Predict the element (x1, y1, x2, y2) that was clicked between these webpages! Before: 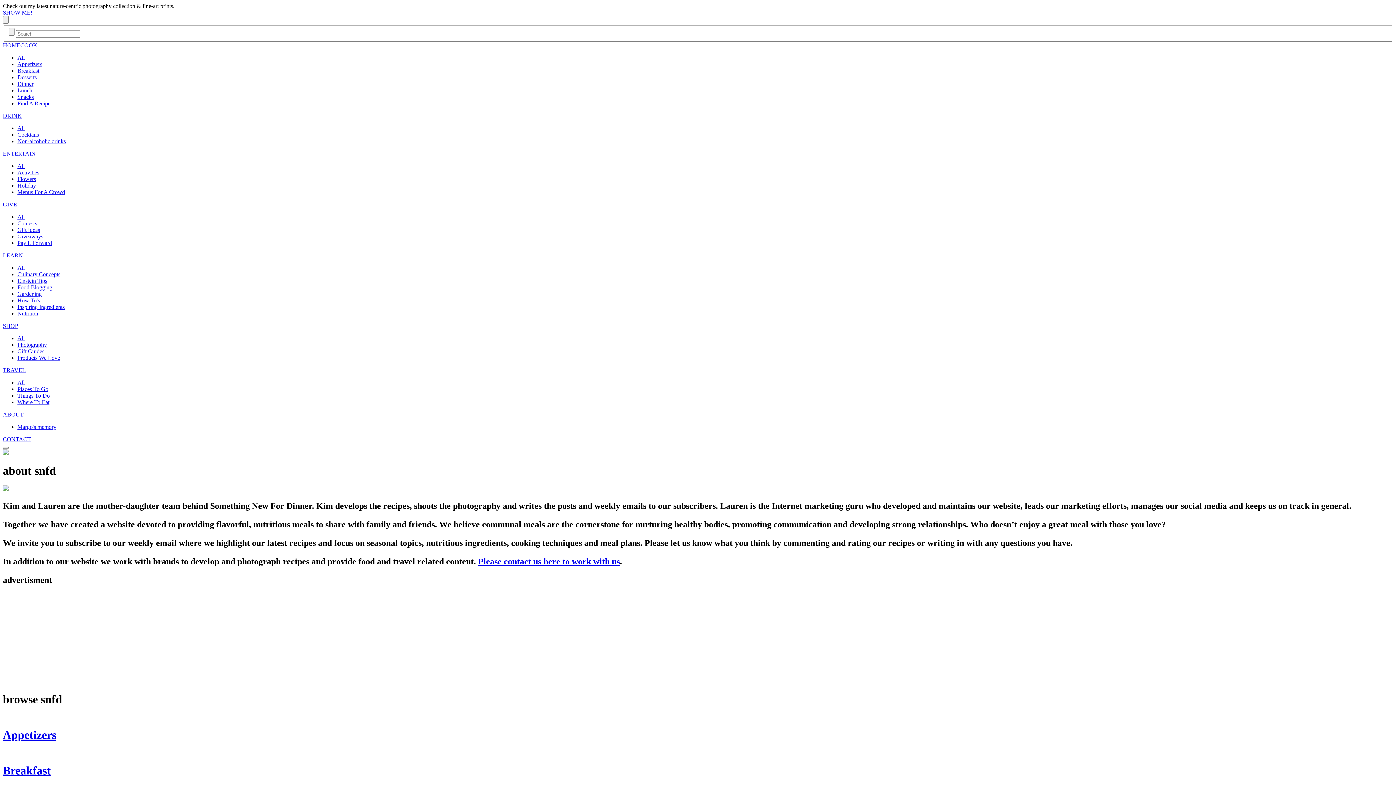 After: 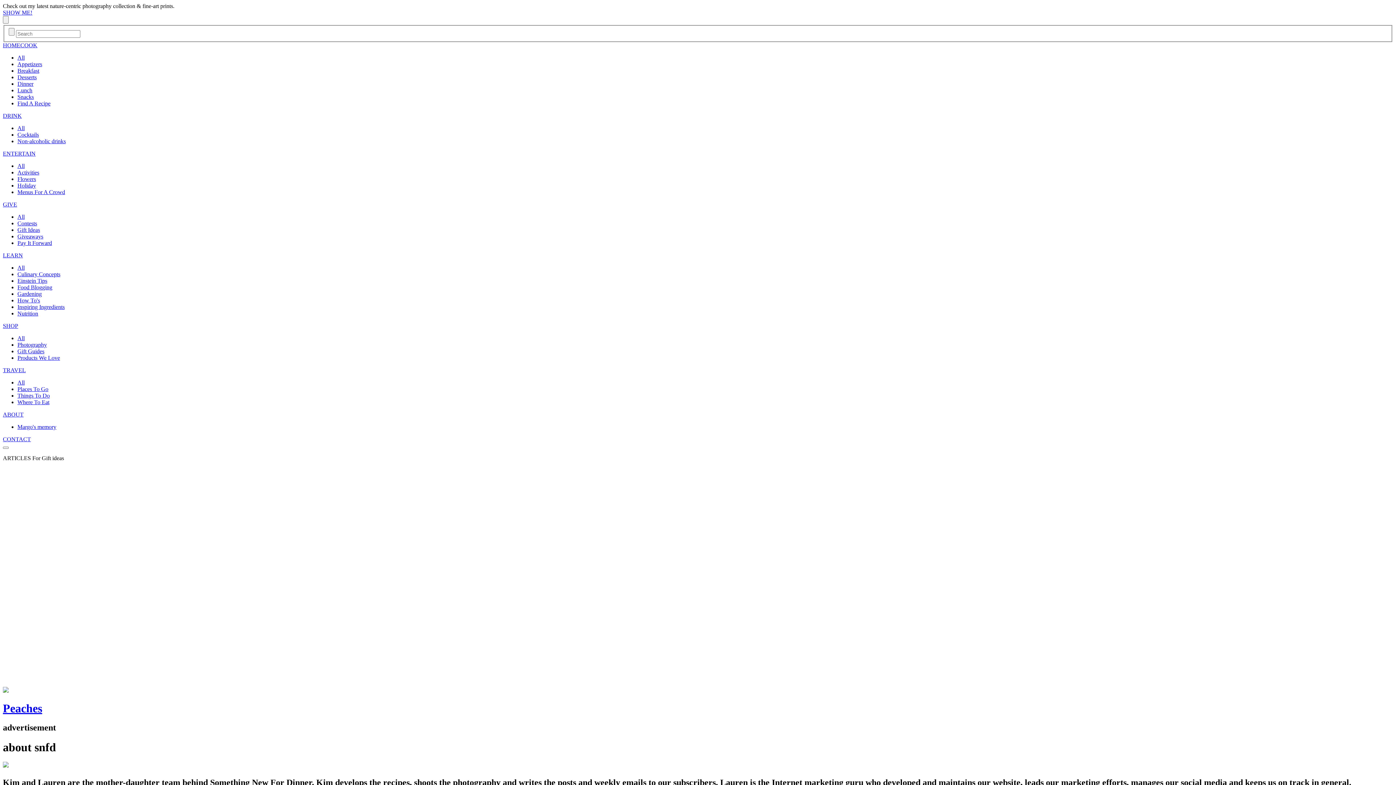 Action: bbox: (17, 226, 40, 232) label: Gift Ideas